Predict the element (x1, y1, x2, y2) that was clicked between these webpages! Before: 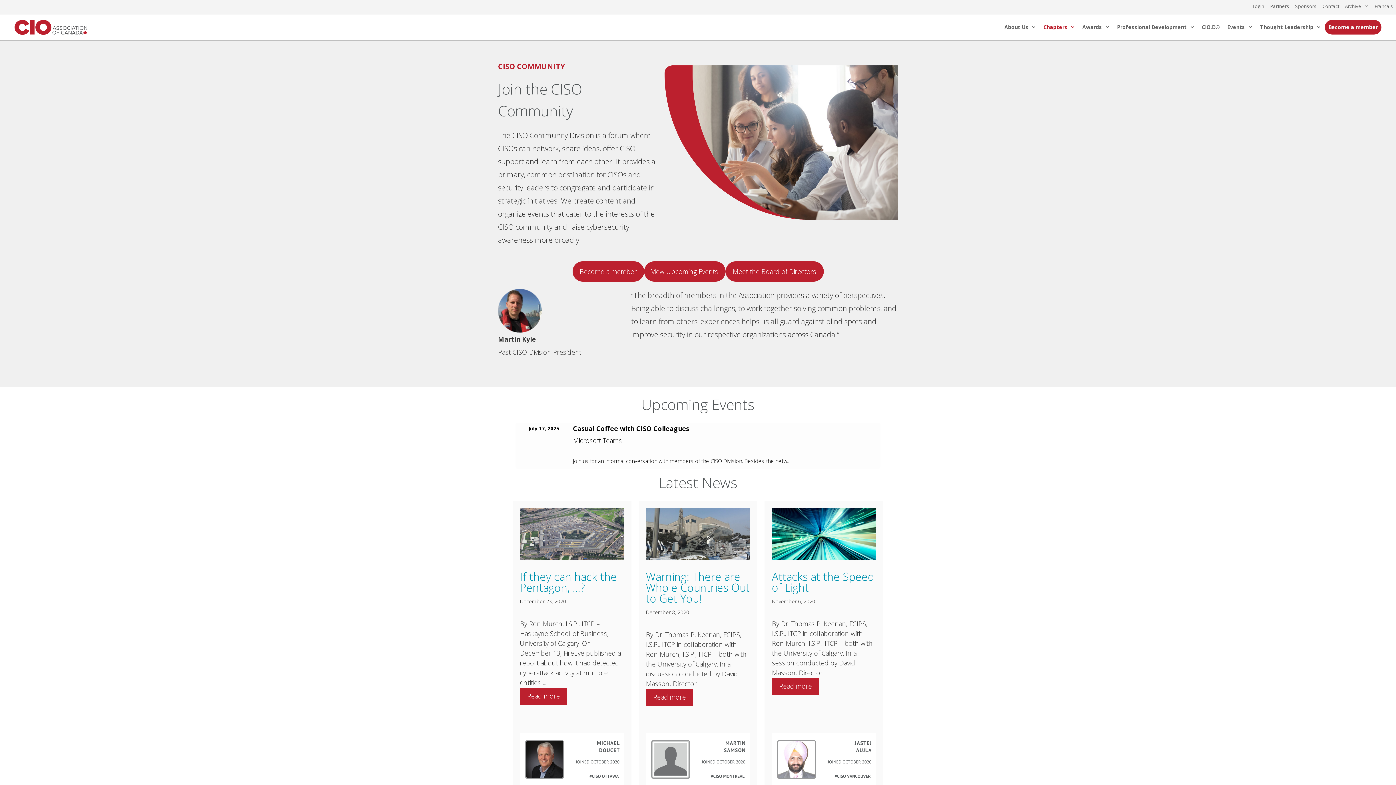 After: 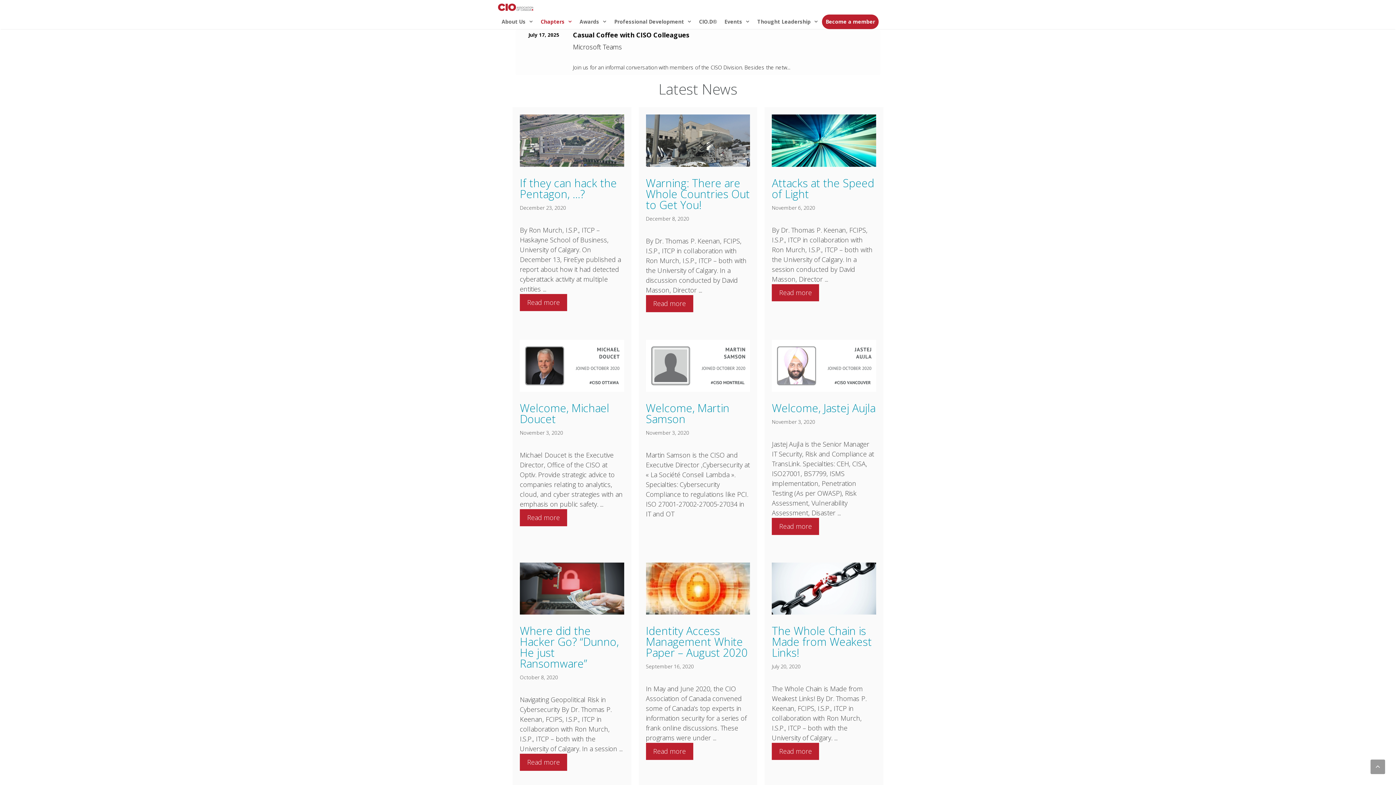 Action: label: View Upcoming Events bbox: (644, 261, 725, 281)